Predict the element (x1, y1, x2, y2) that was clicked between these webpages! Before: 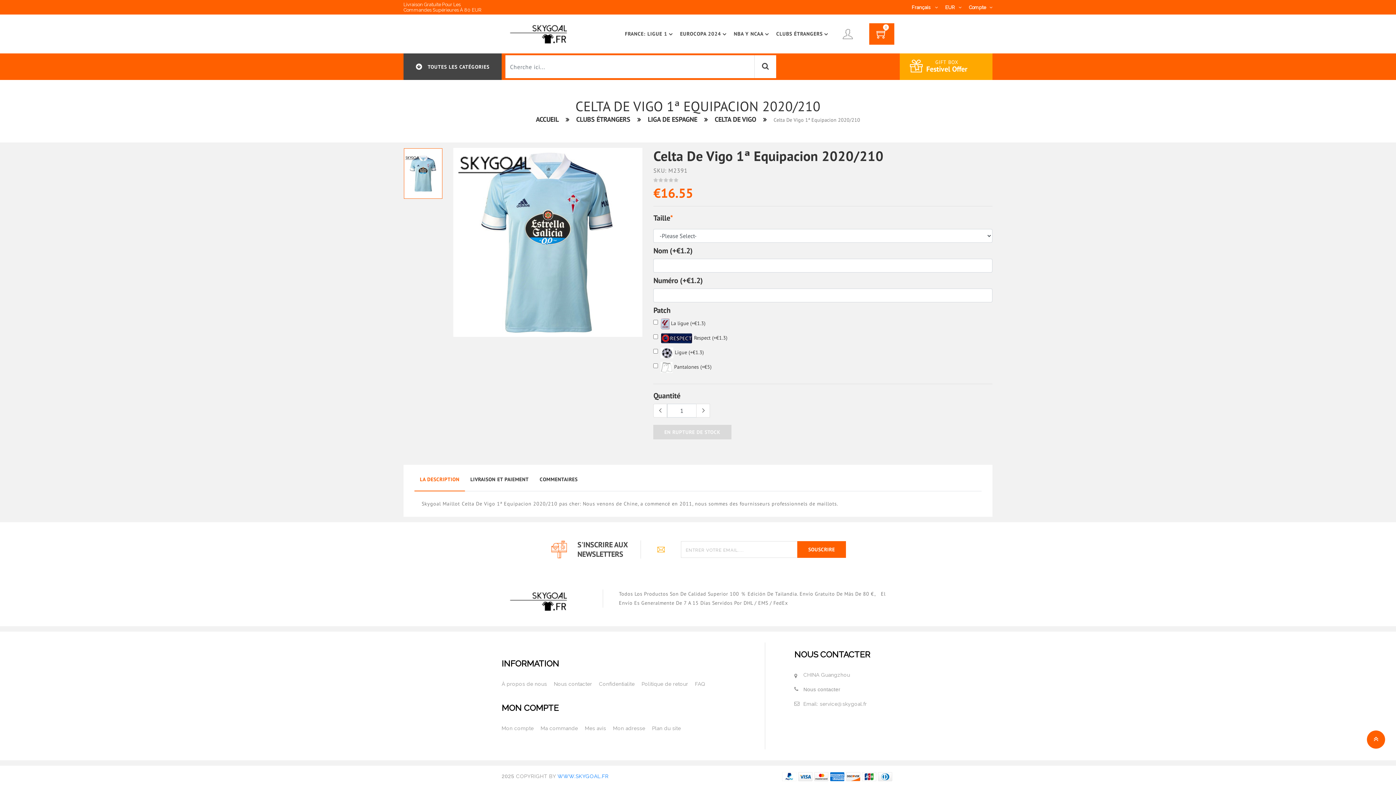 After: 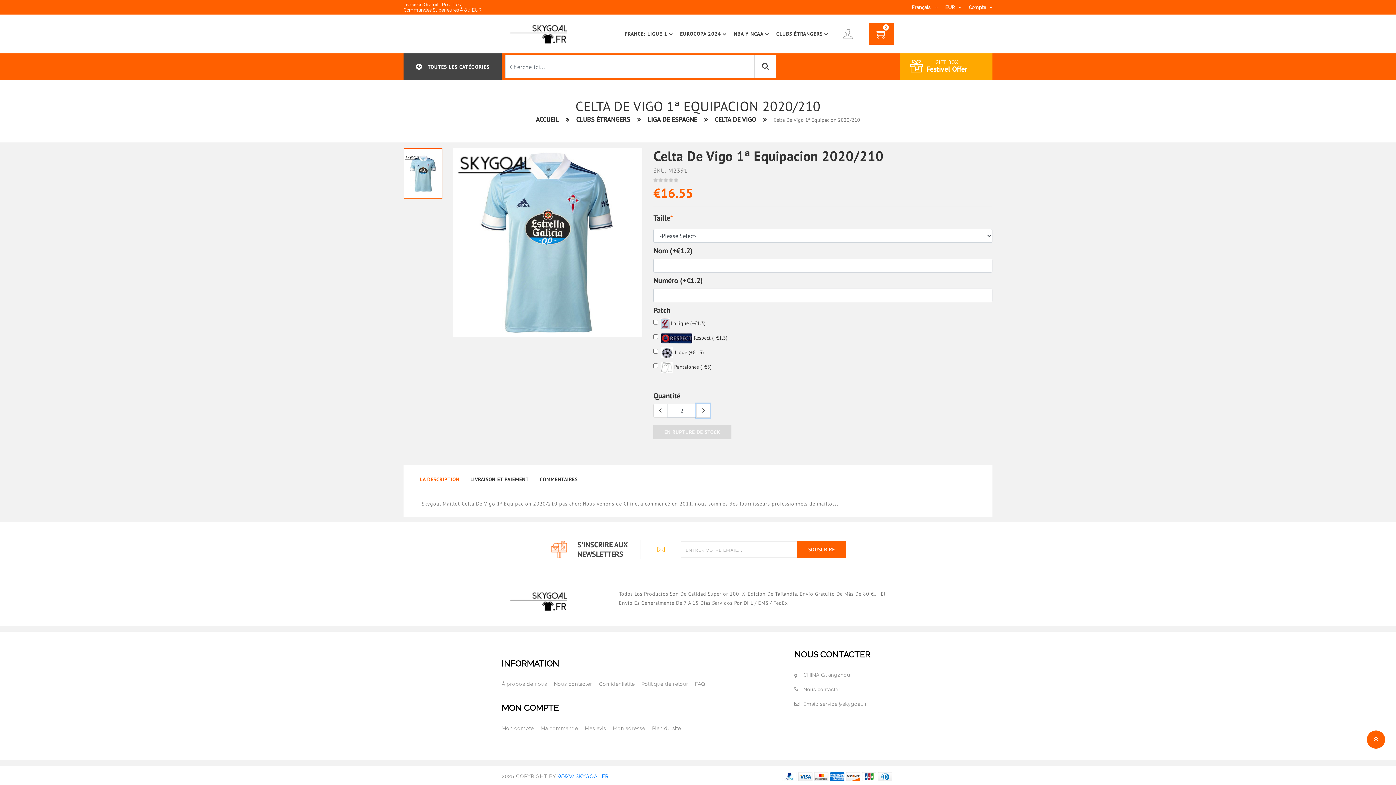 Action: bbox: (696, 404, 710, 417)